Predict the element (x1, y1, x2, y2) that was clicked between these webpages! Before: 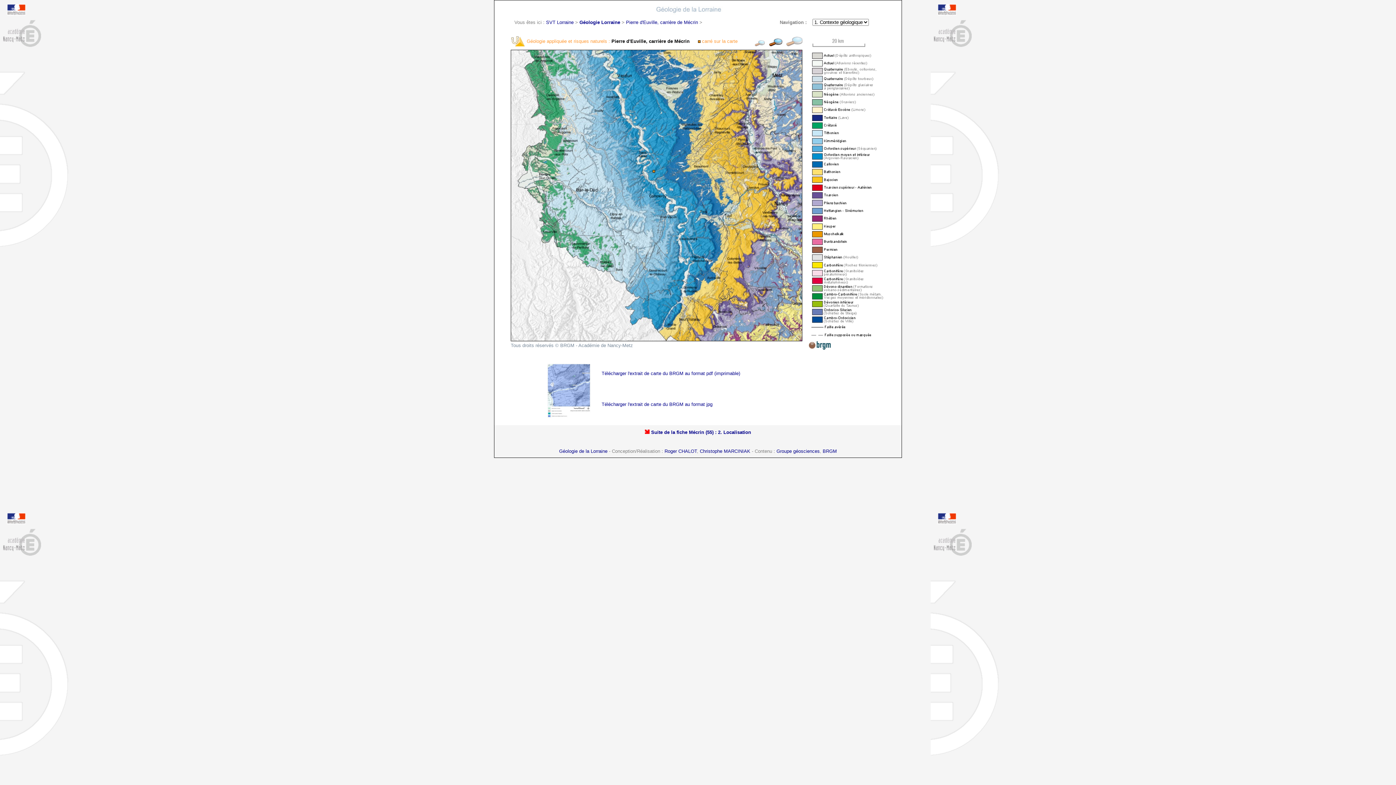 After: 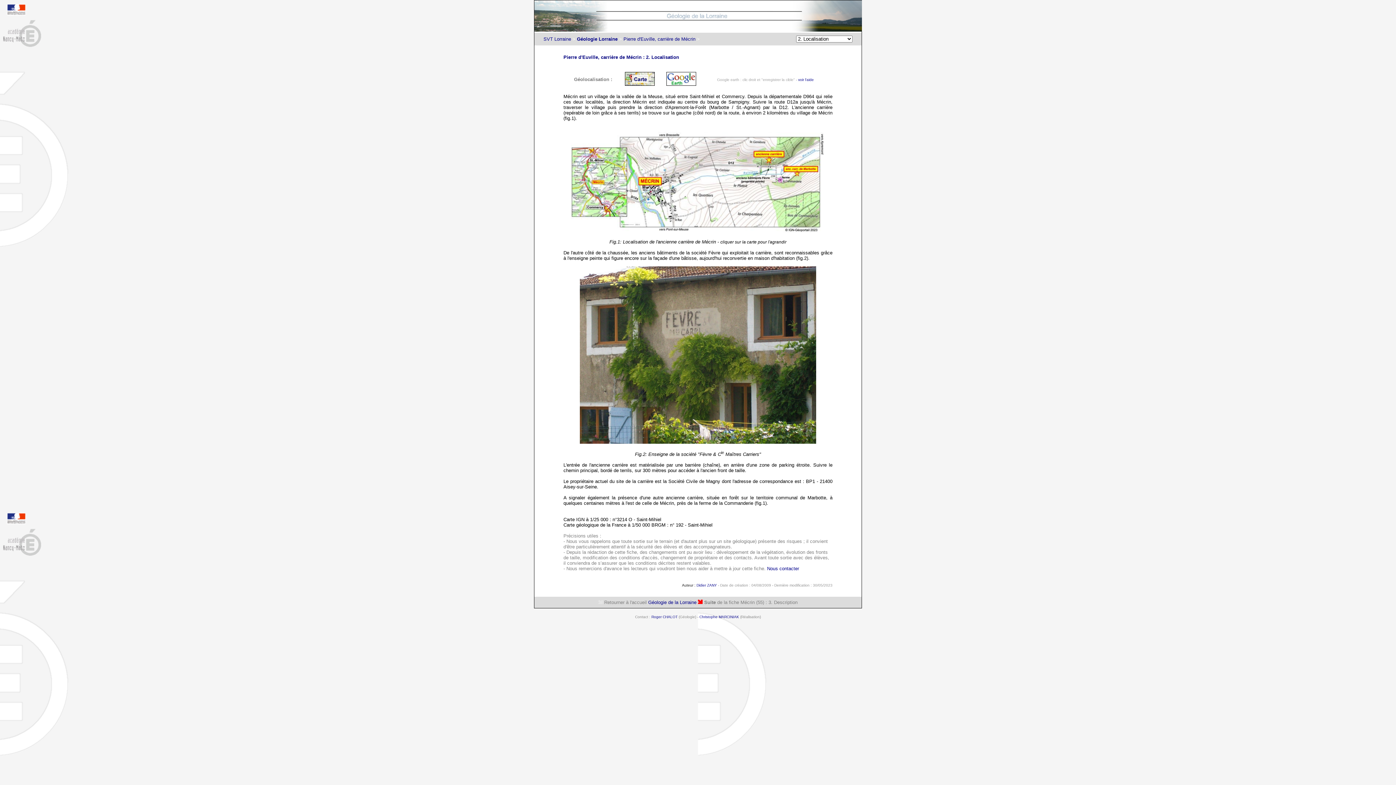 Action: bbox: (645, 429, 649, 435)